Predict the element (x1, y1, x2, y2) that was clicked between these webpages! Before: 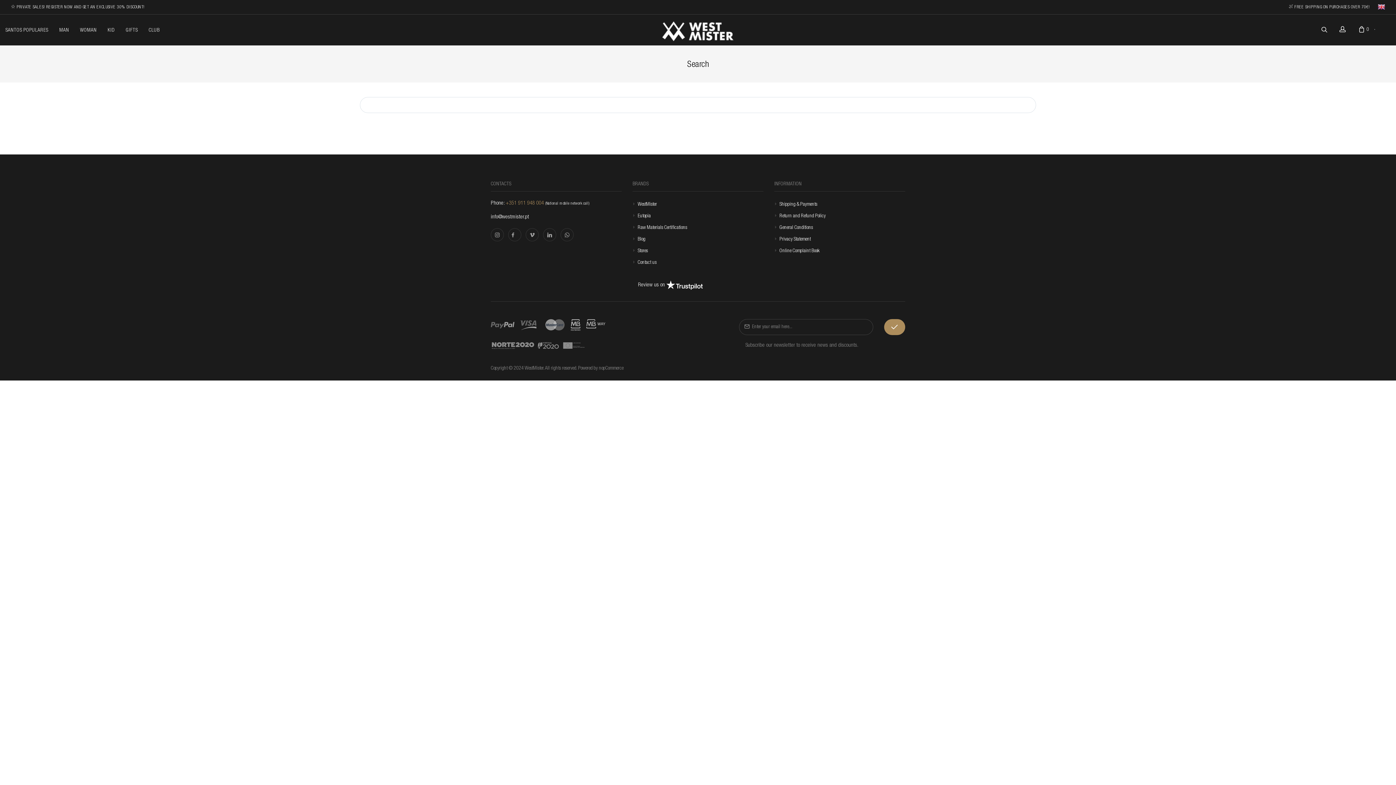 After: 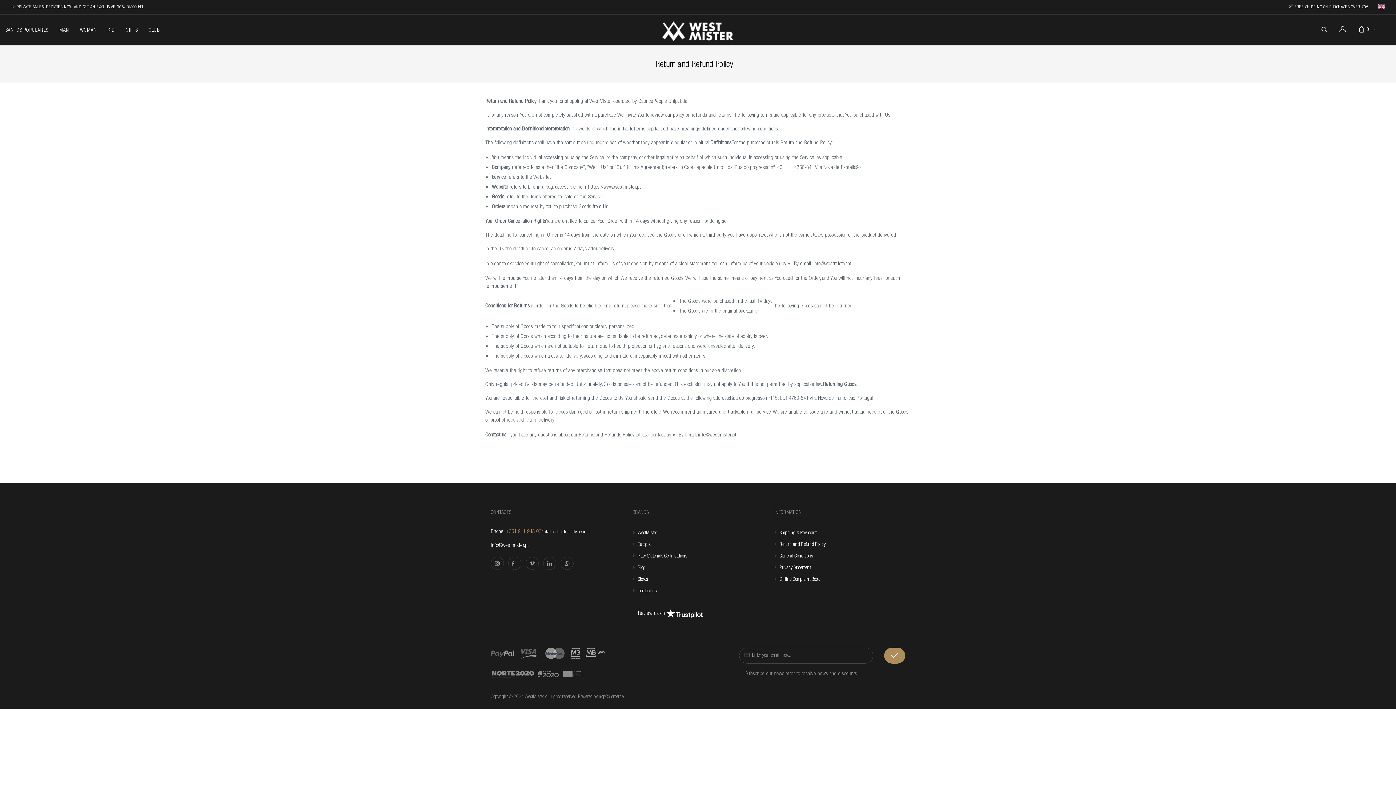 Action: label: Return and Refund Policy bbox: (779, 211, 825, 220)